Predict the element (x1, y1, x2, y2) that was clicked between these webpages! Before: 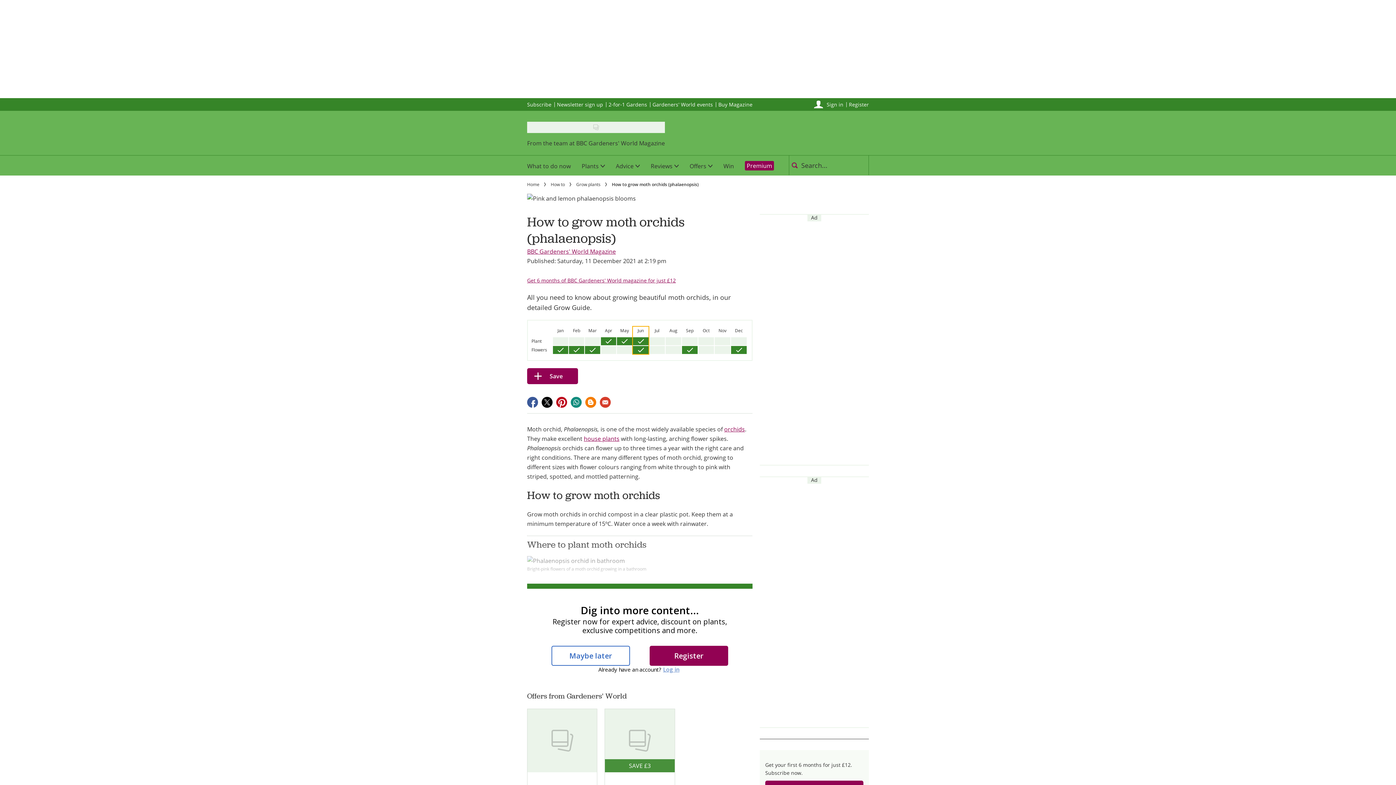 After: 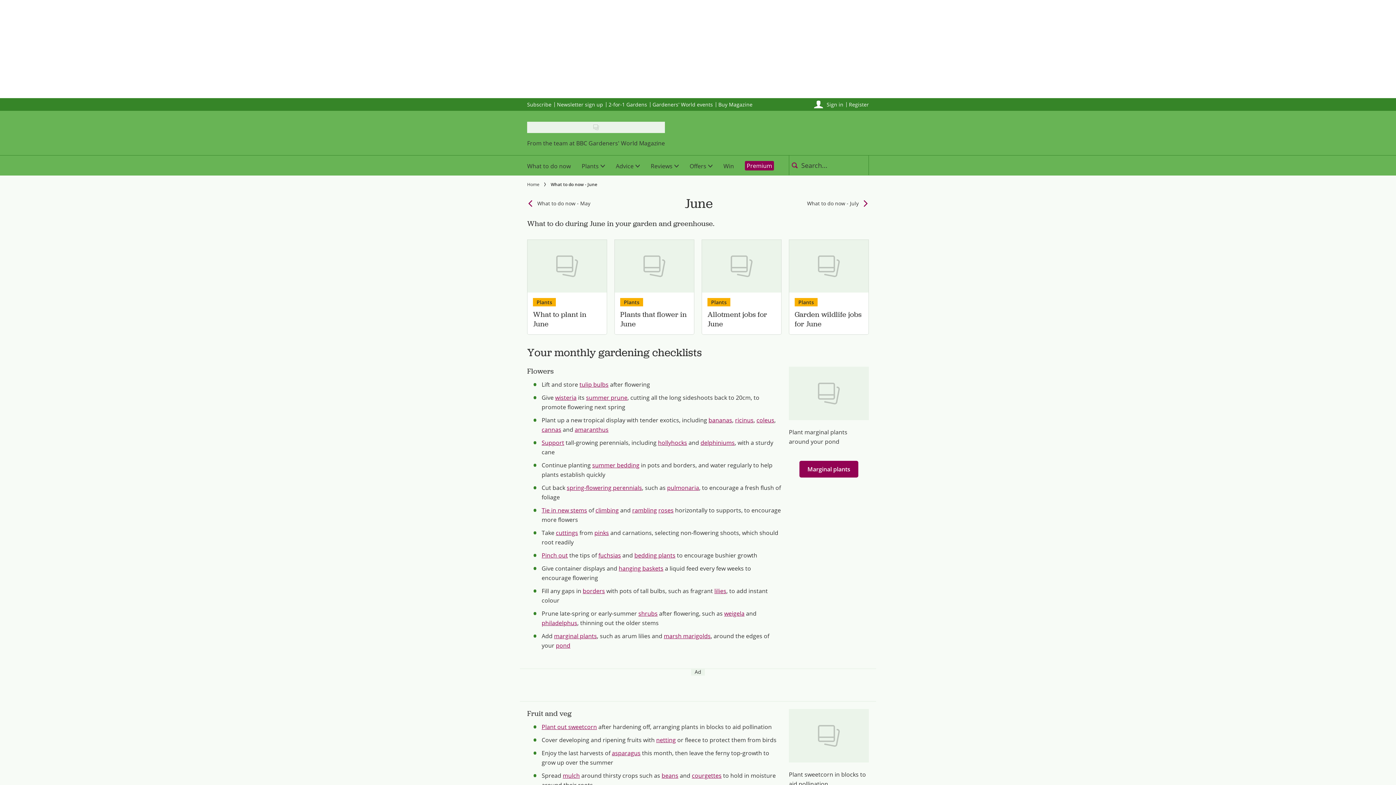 Action: label: What to do now bbox: (521, 155, 576, 175)